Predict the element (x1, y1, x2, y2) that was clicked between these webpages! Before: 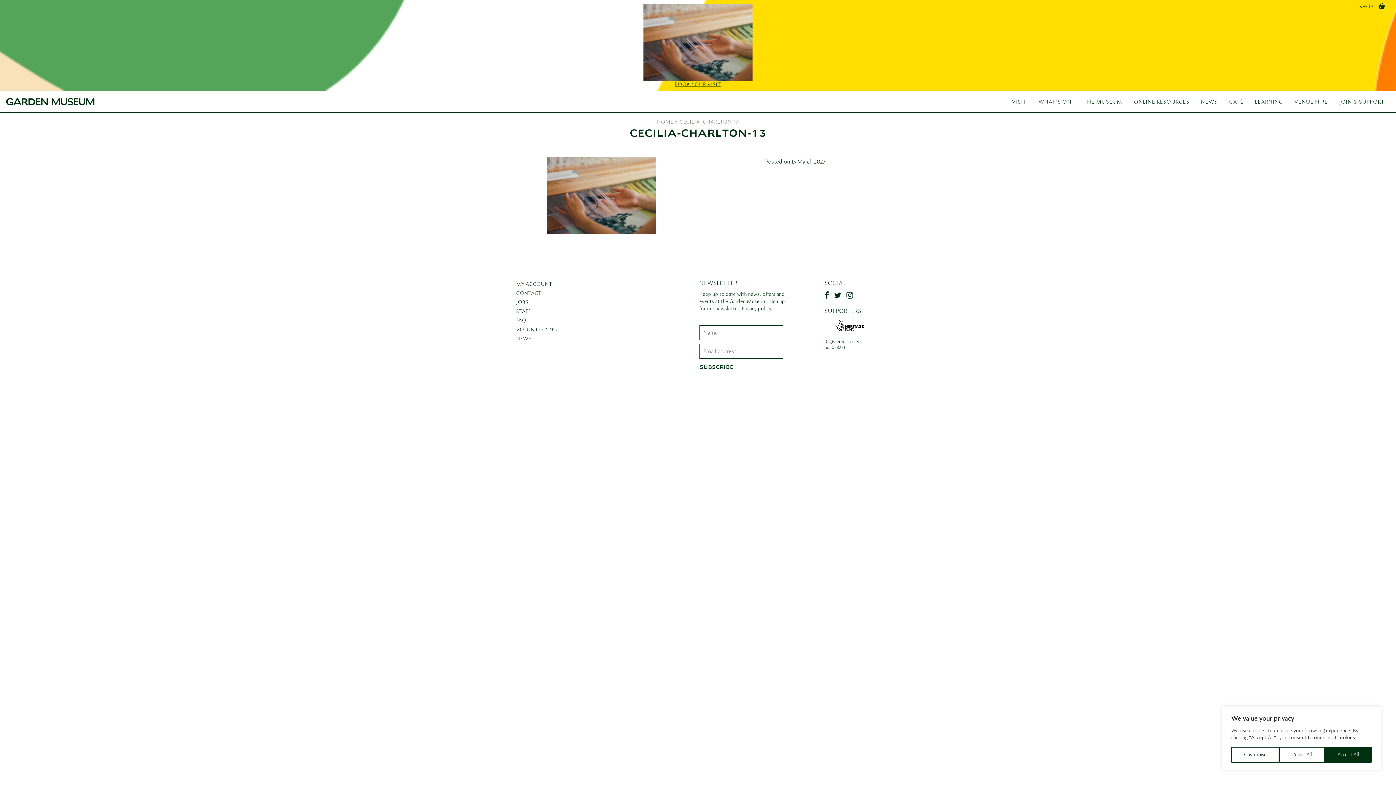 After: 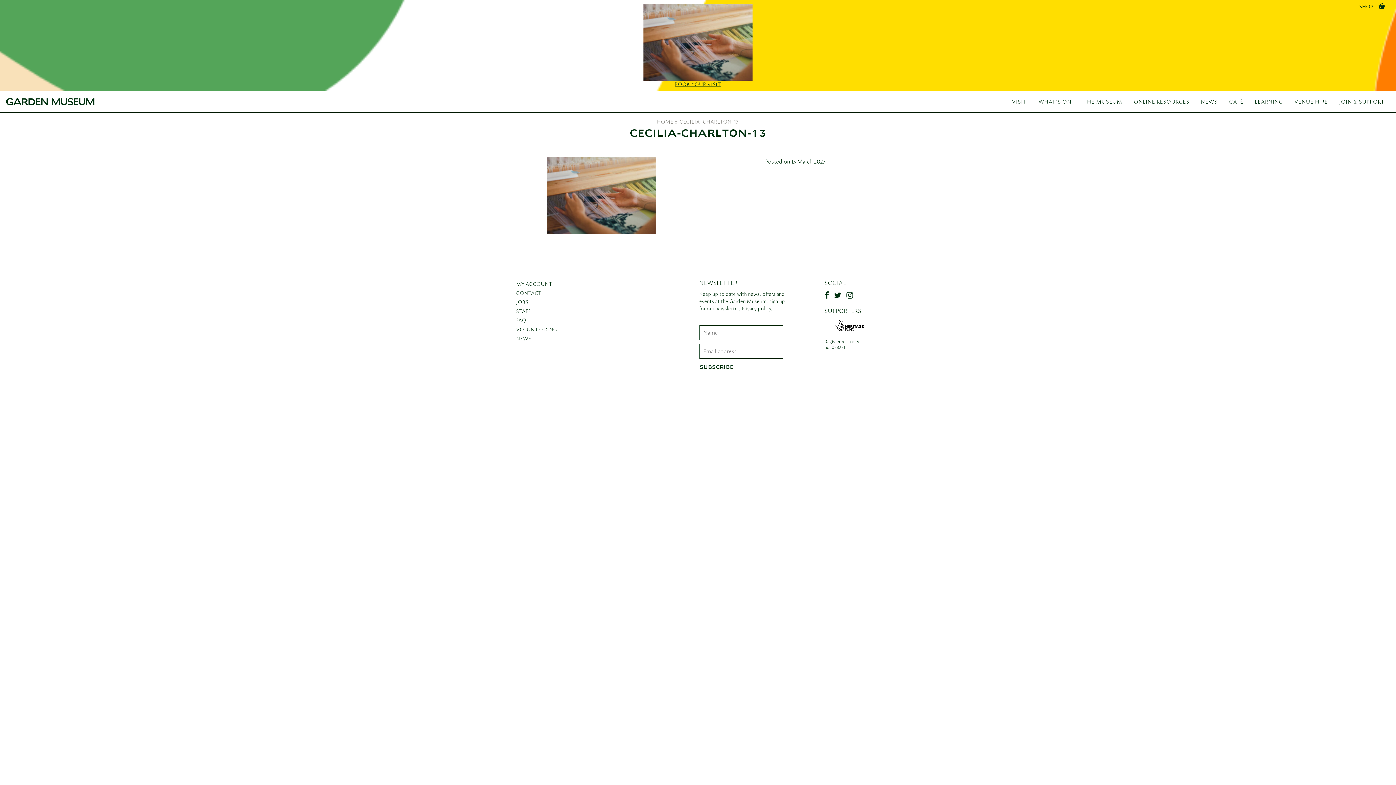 Action: bbox: (1324, 747, 1371, 763) label: Accept All